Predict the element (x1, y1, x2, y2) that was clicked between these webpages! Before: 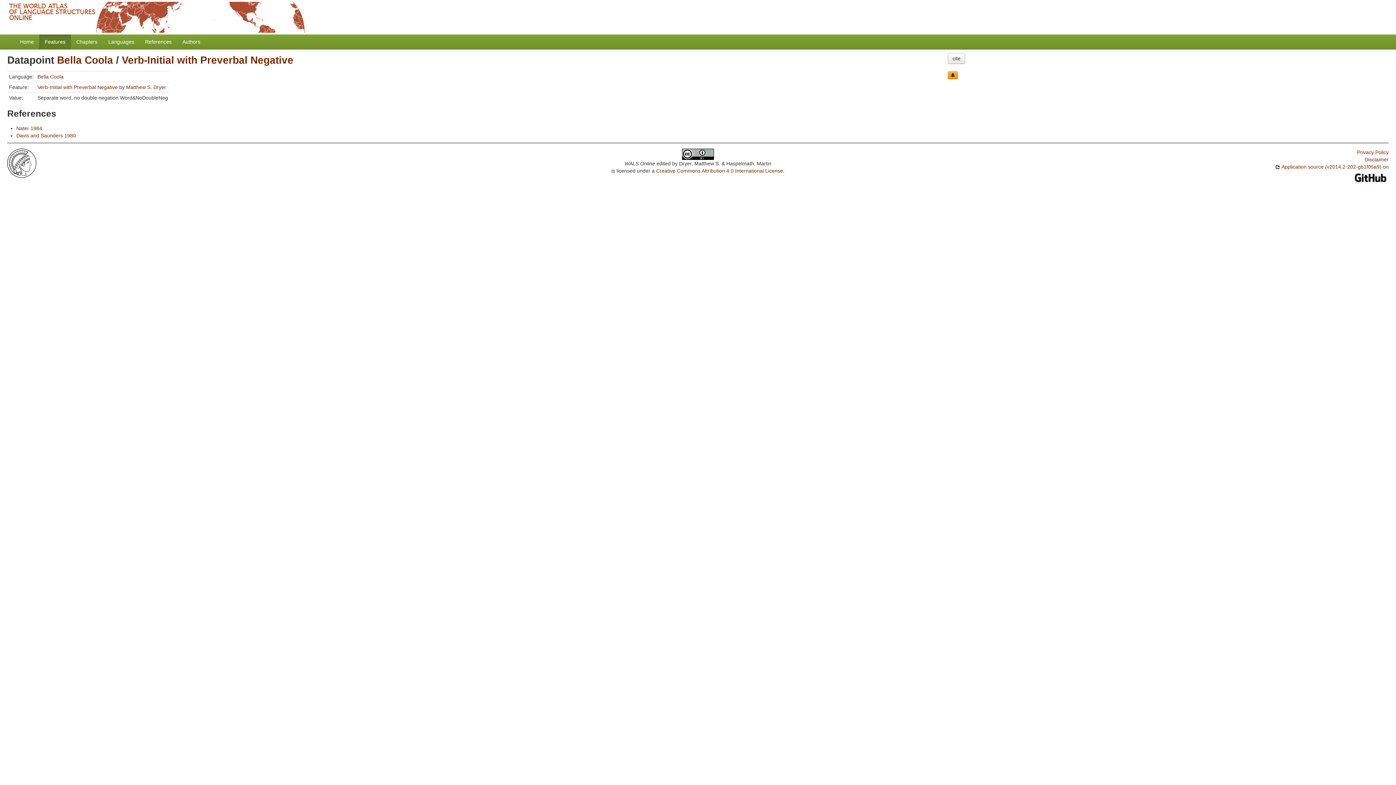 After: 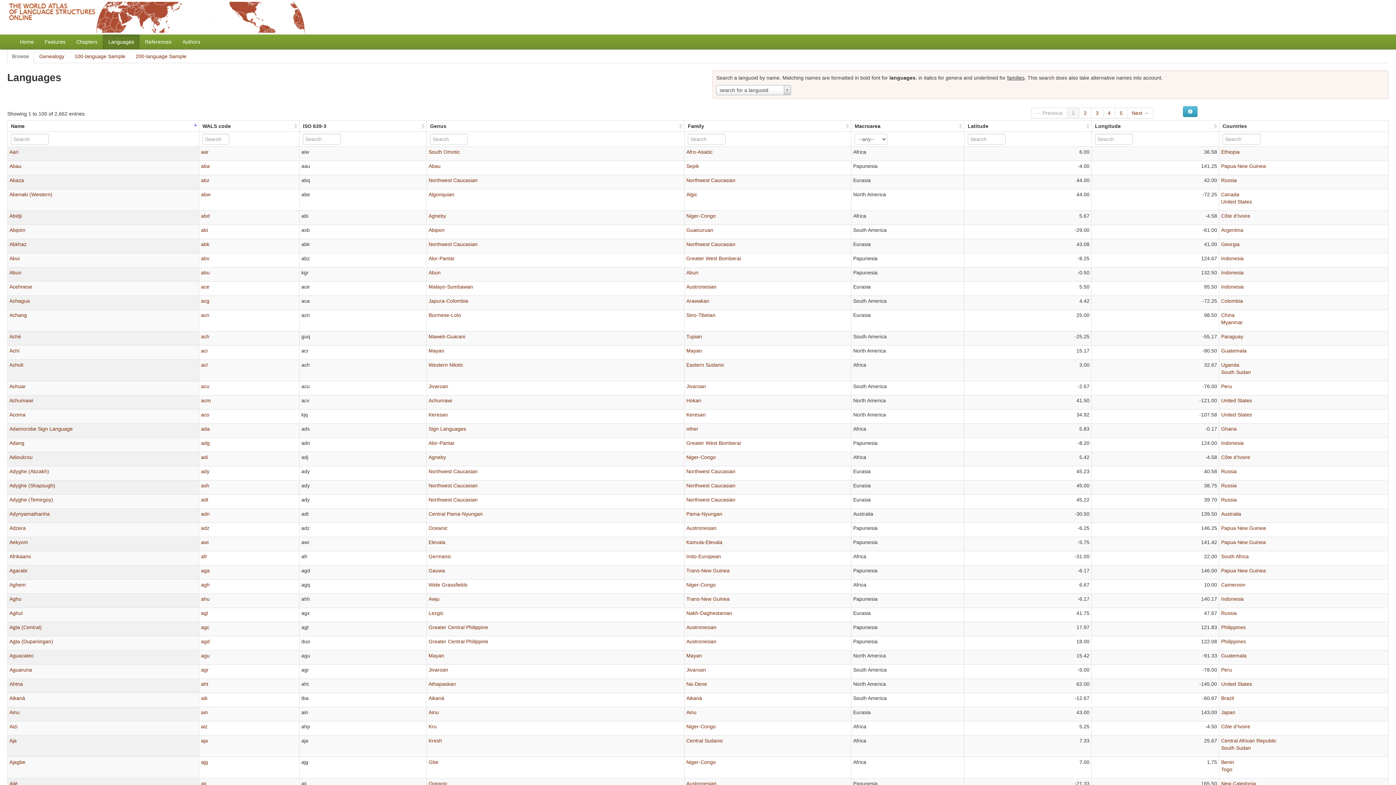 Action: bbox: (102, 34, 139, 49) label: Languages